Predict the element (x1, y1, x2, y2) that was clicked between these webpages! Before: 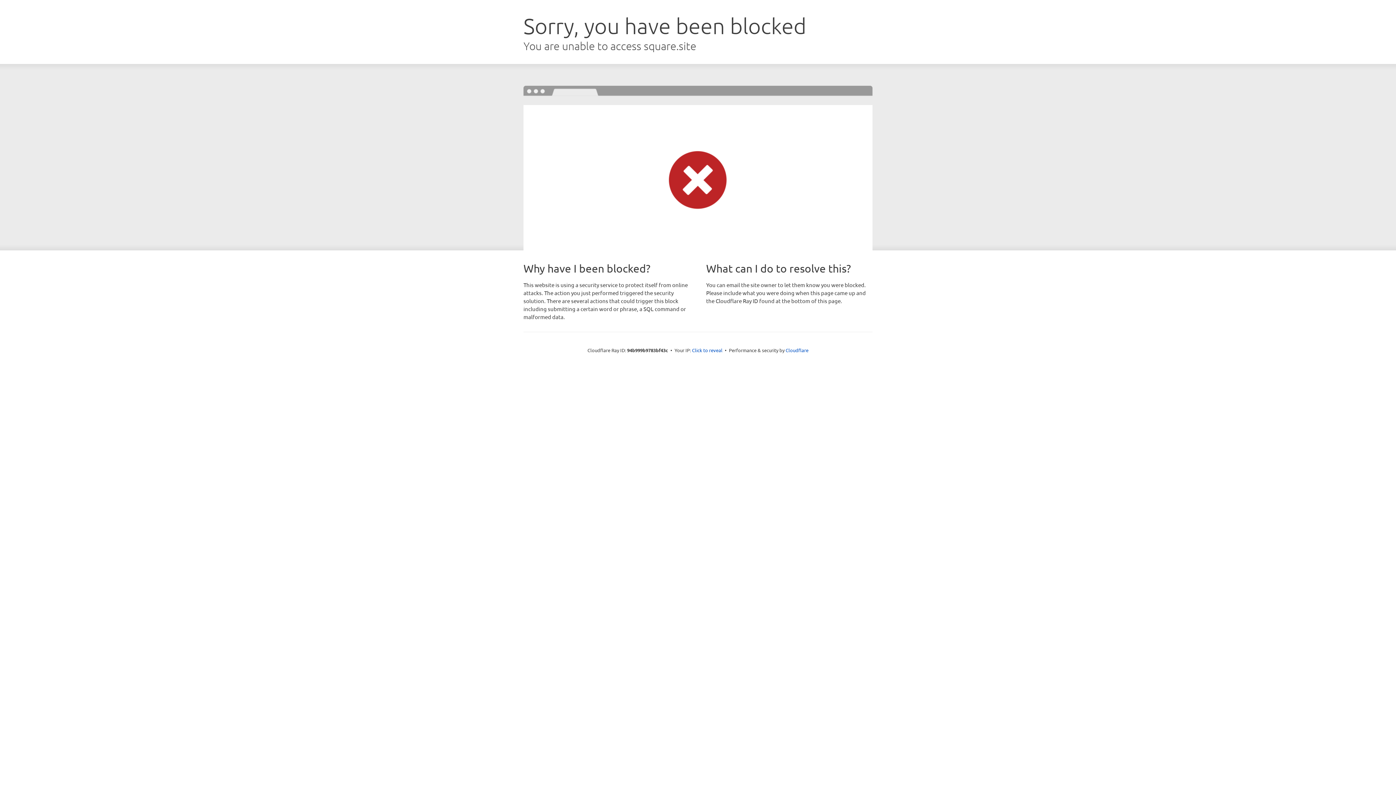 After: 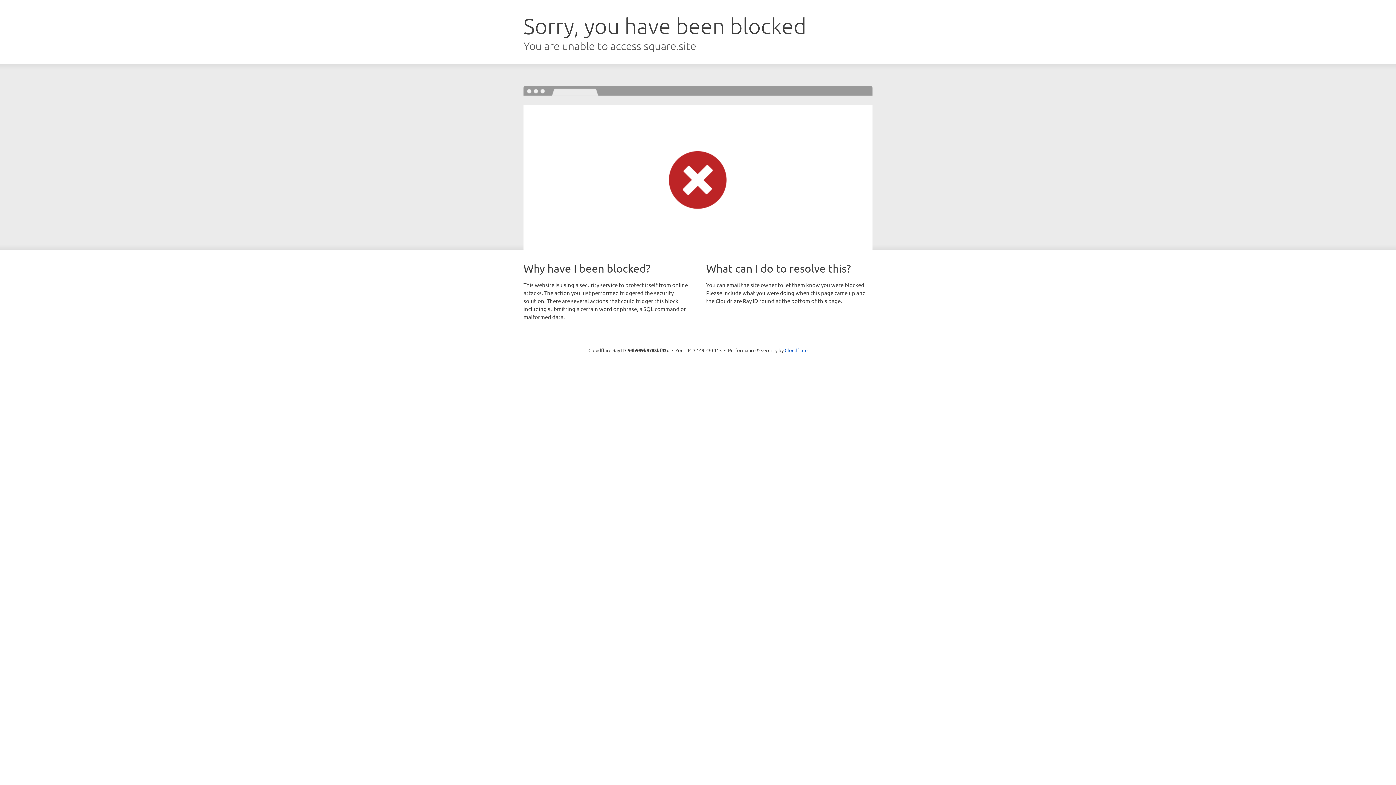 Action: label: Click to reveal bbox: (692, 346, 722, 353)